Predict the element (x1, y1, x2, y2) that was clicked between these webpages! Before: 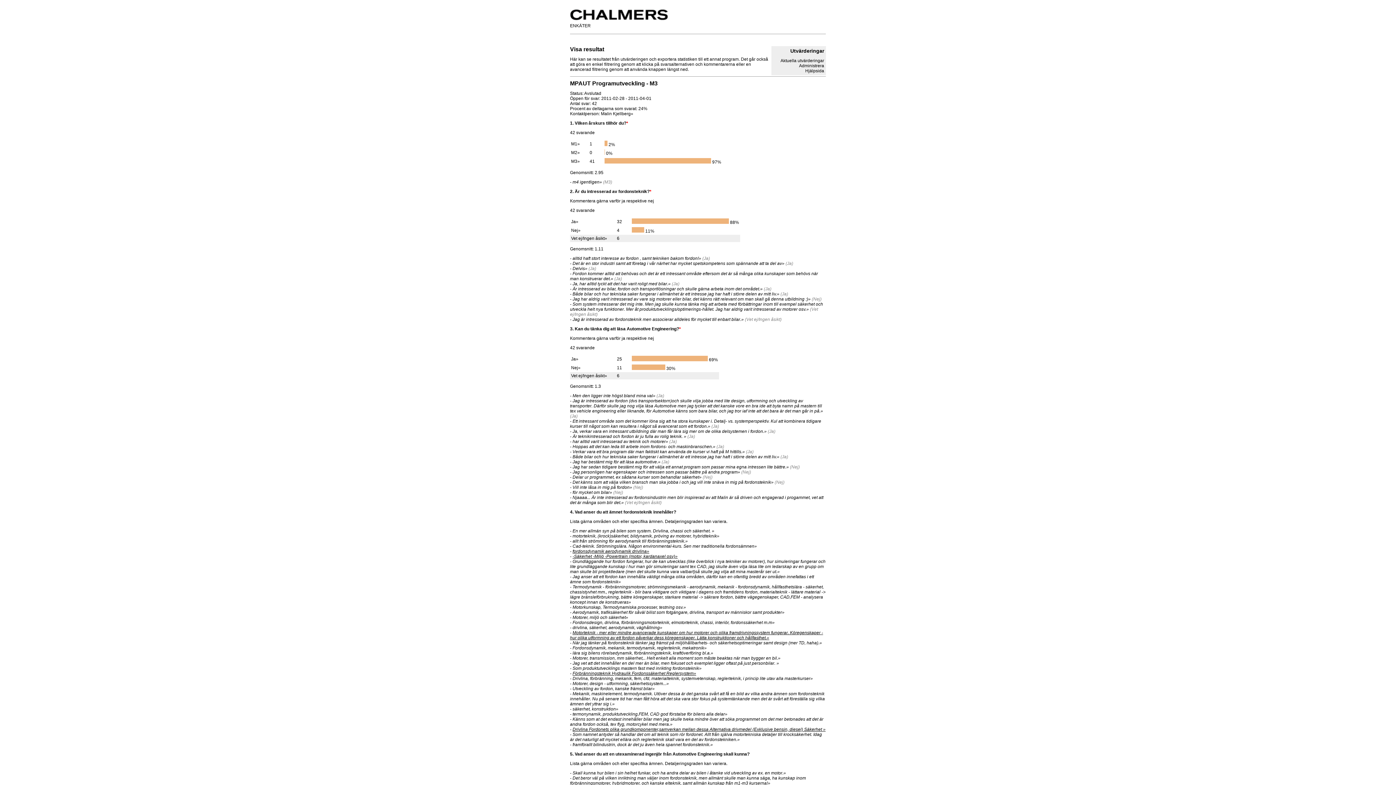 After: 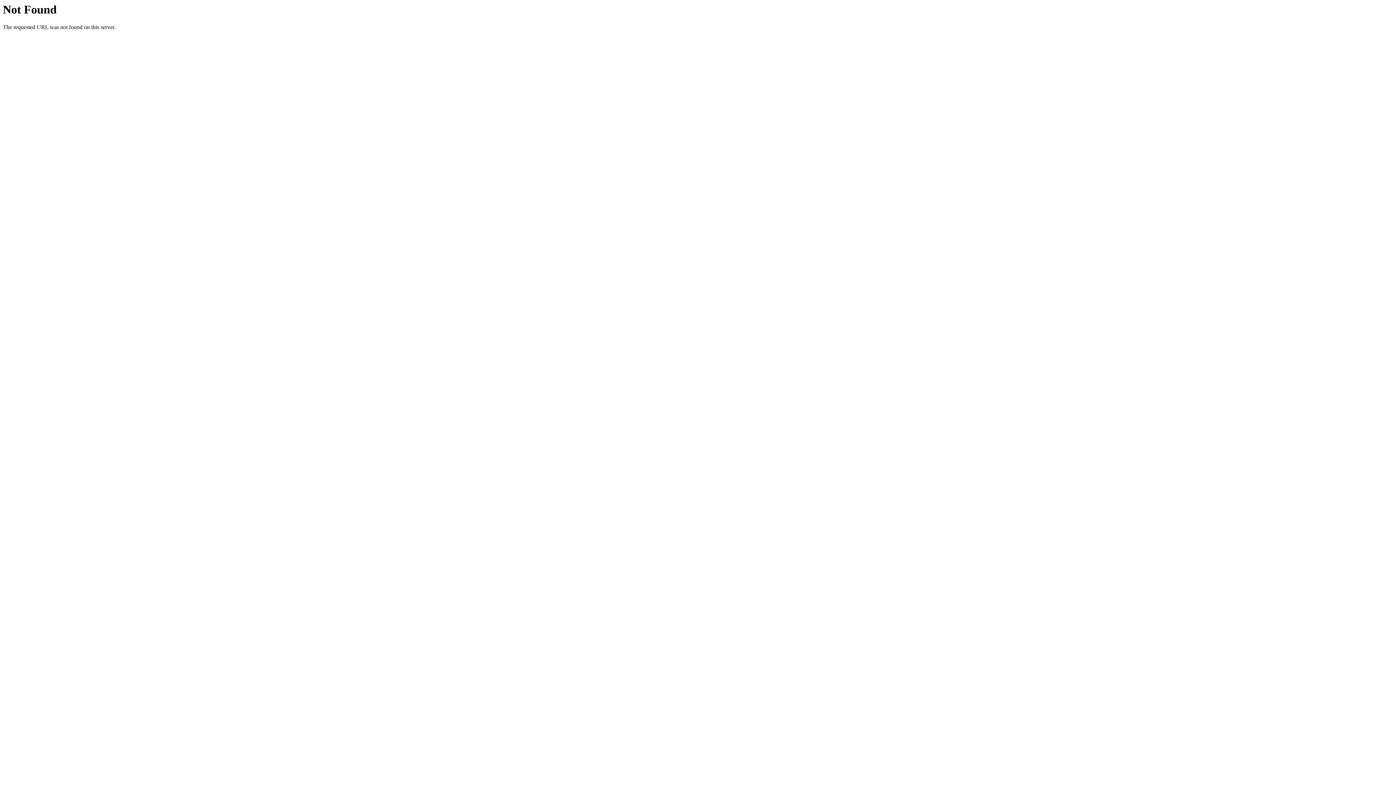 Action: label: fordonsdynamik aerodynamik drivlina» bbox: (572, 549, 649, 554)